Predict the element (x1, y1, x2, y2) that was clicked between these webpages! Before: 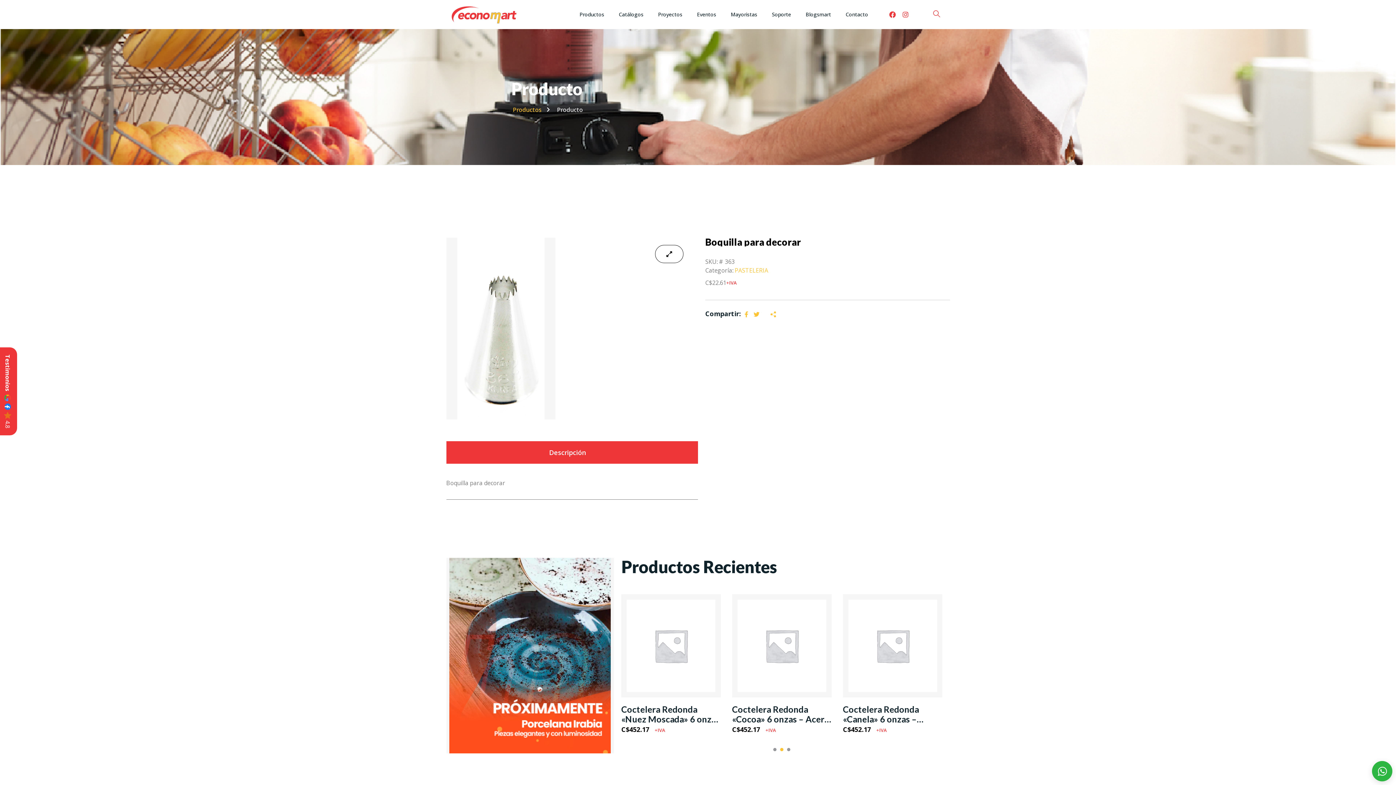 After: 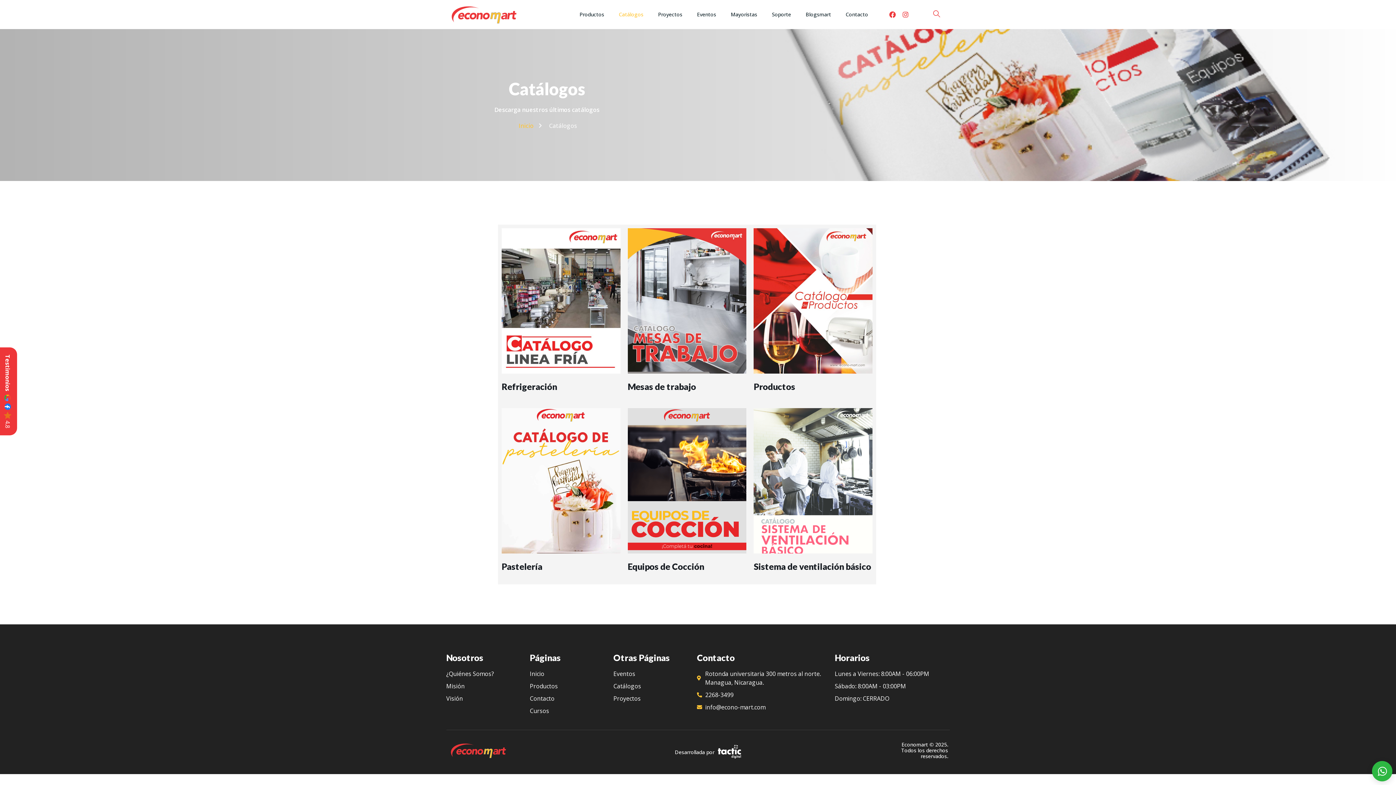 Action: label: Catálogos bbox: (611, 0, 650, 29)